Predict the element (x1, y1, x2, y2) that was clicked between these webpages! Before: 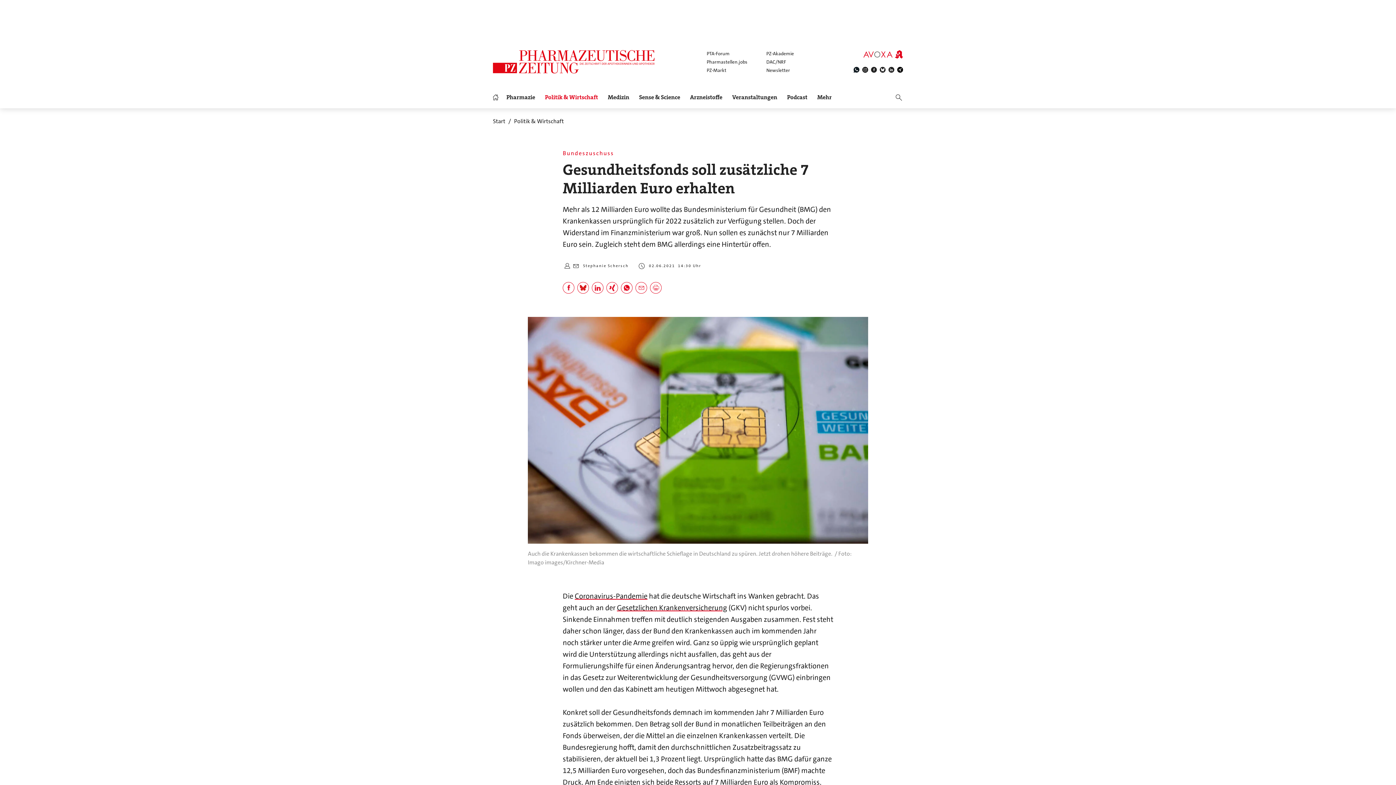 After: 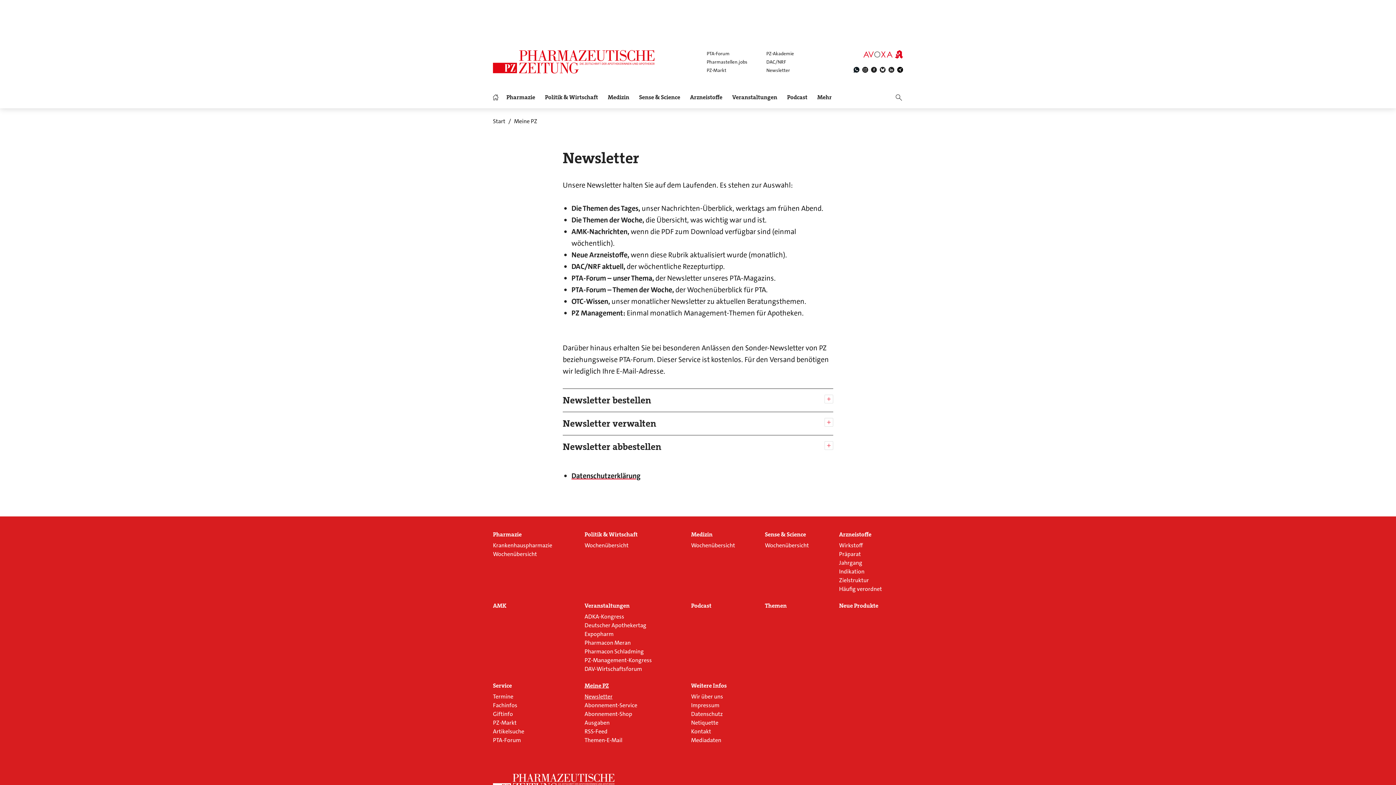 Action: label: Newsletter bbox: (766, 66, 794, 73)